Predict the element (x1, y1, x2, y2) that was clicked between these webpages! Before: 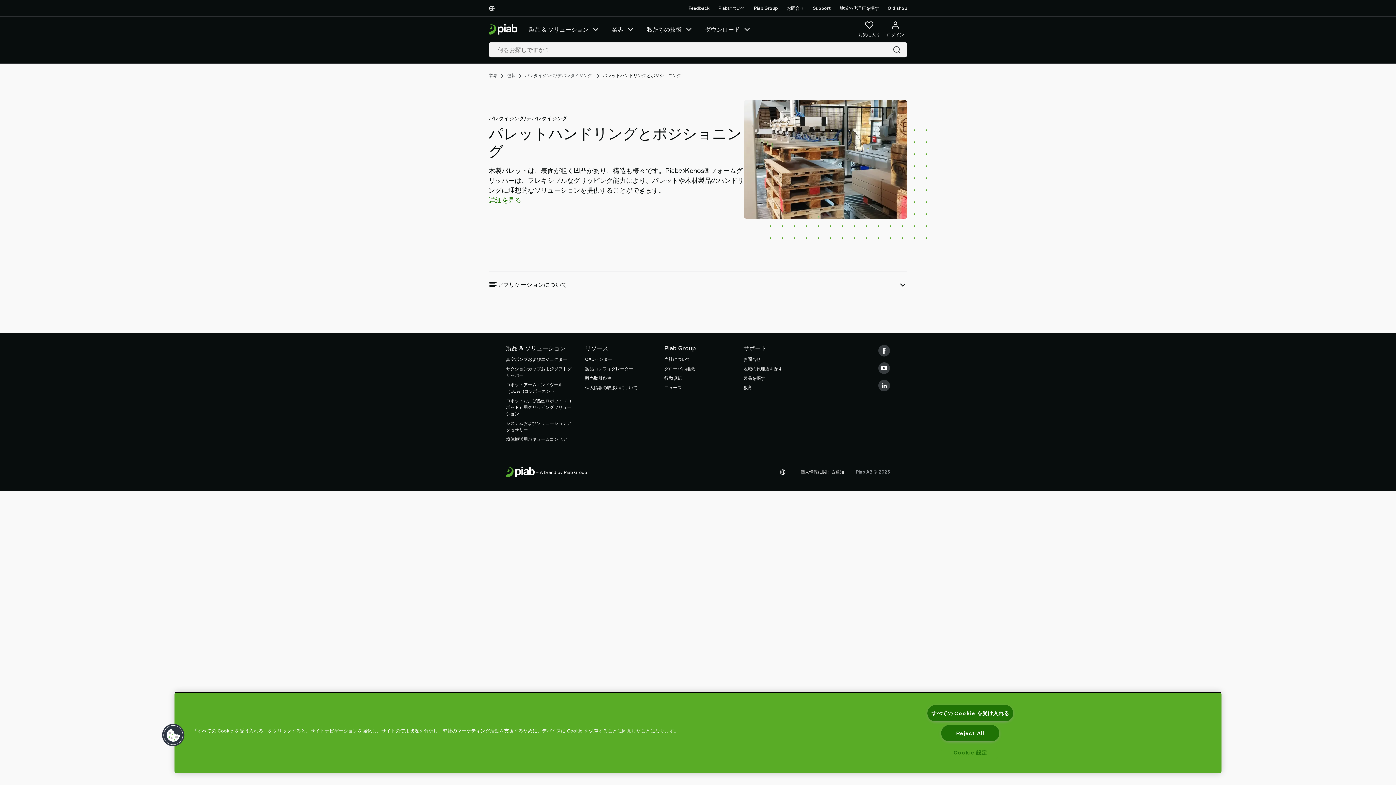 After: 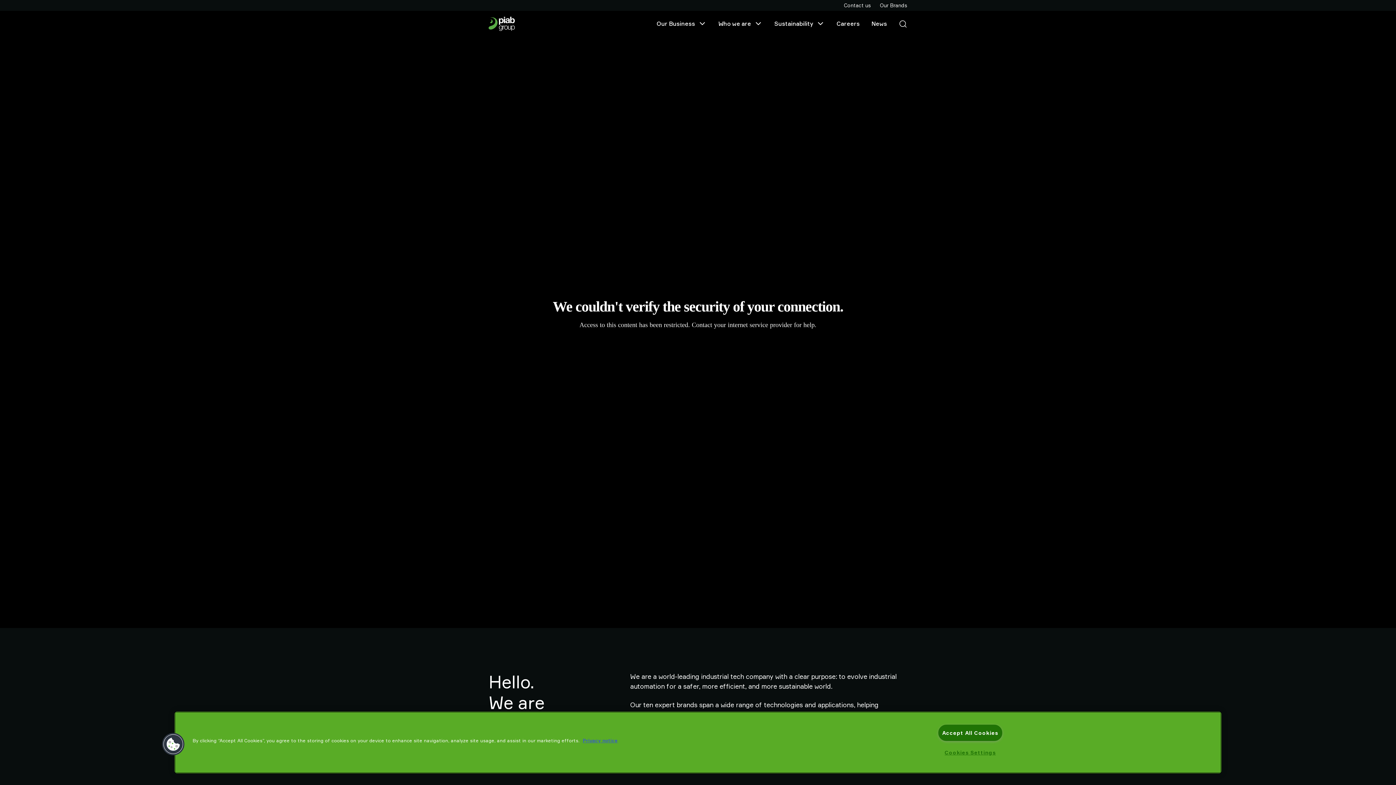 Action: bbox: (754, 4, 778, 11) label: Piab Group